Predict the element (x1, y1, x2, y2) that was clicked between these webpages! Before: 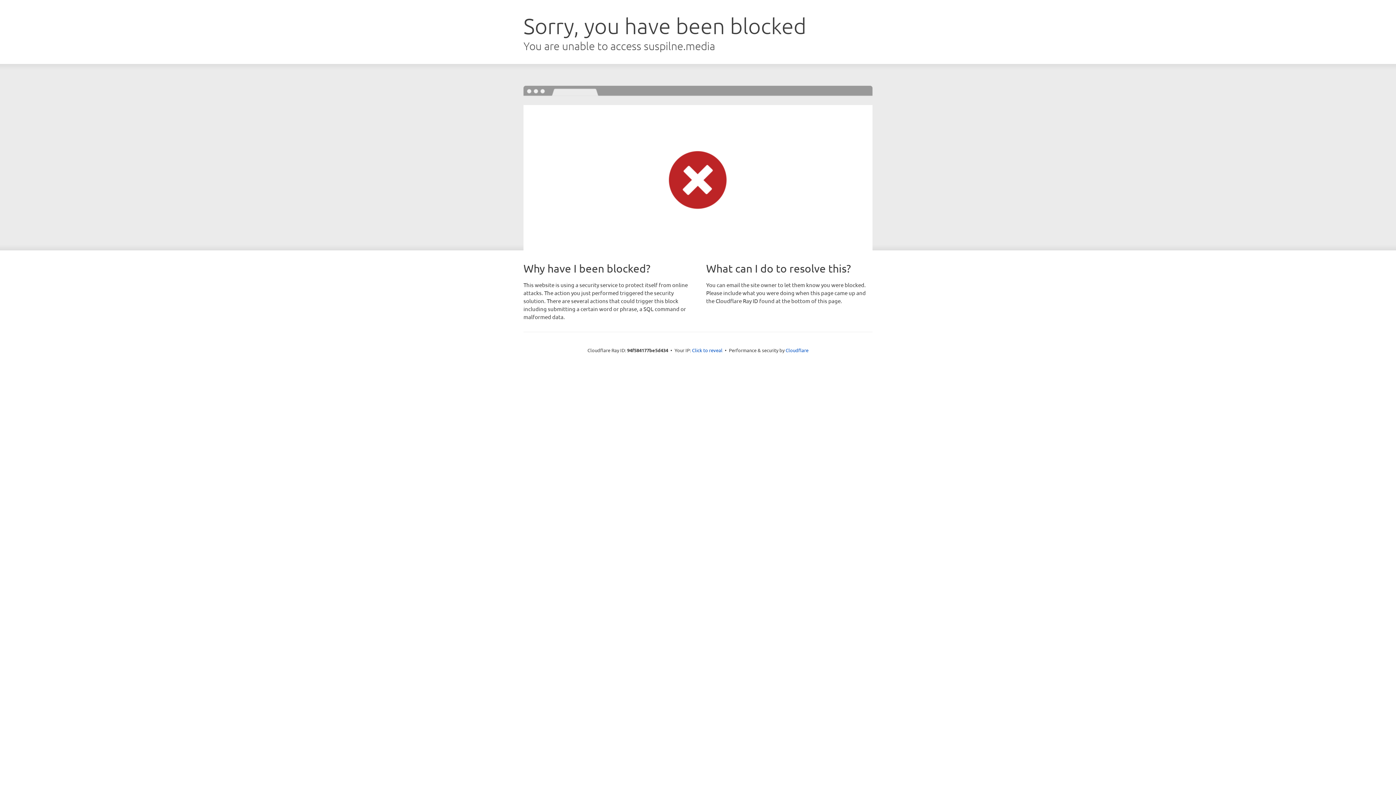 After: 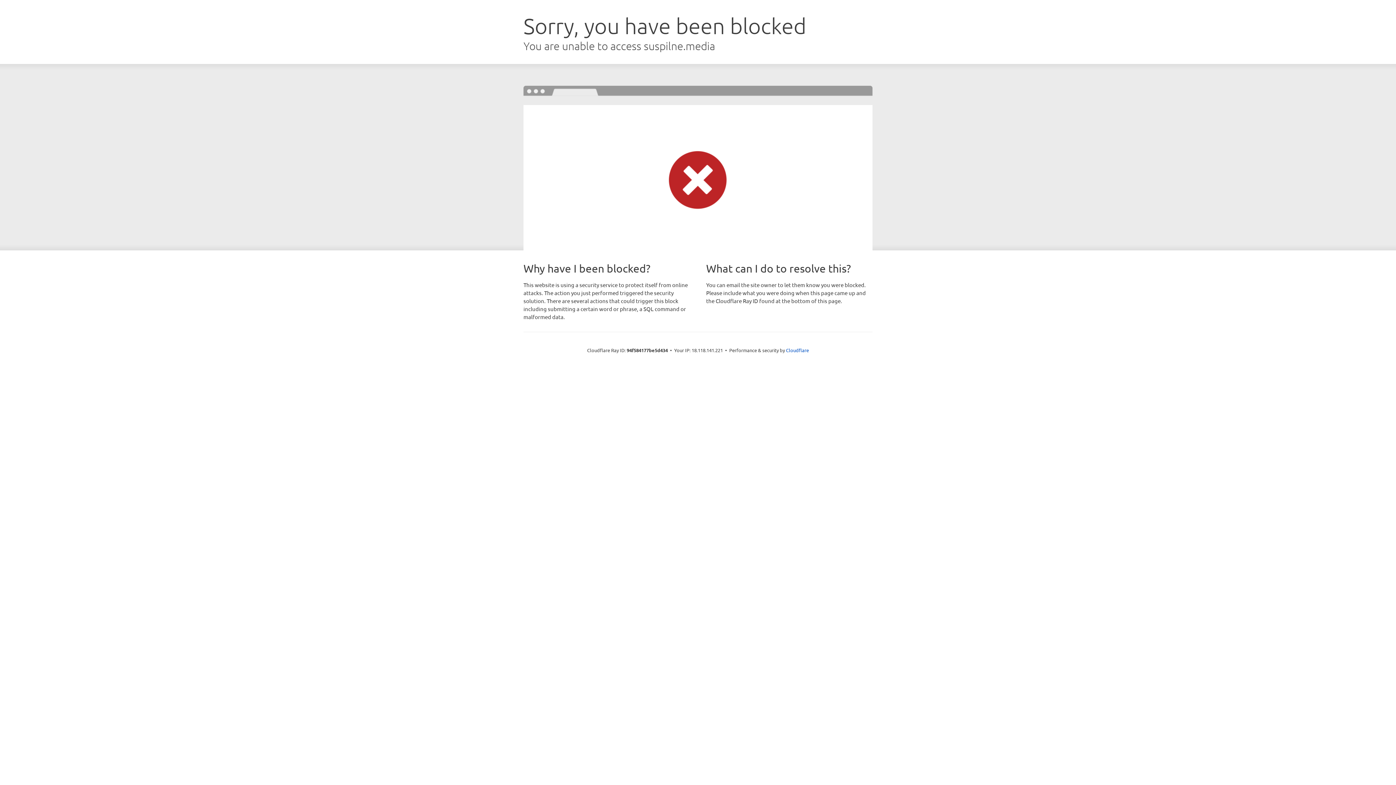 Action: bbox: (692, 346, 722, 353) label: Click to reveal